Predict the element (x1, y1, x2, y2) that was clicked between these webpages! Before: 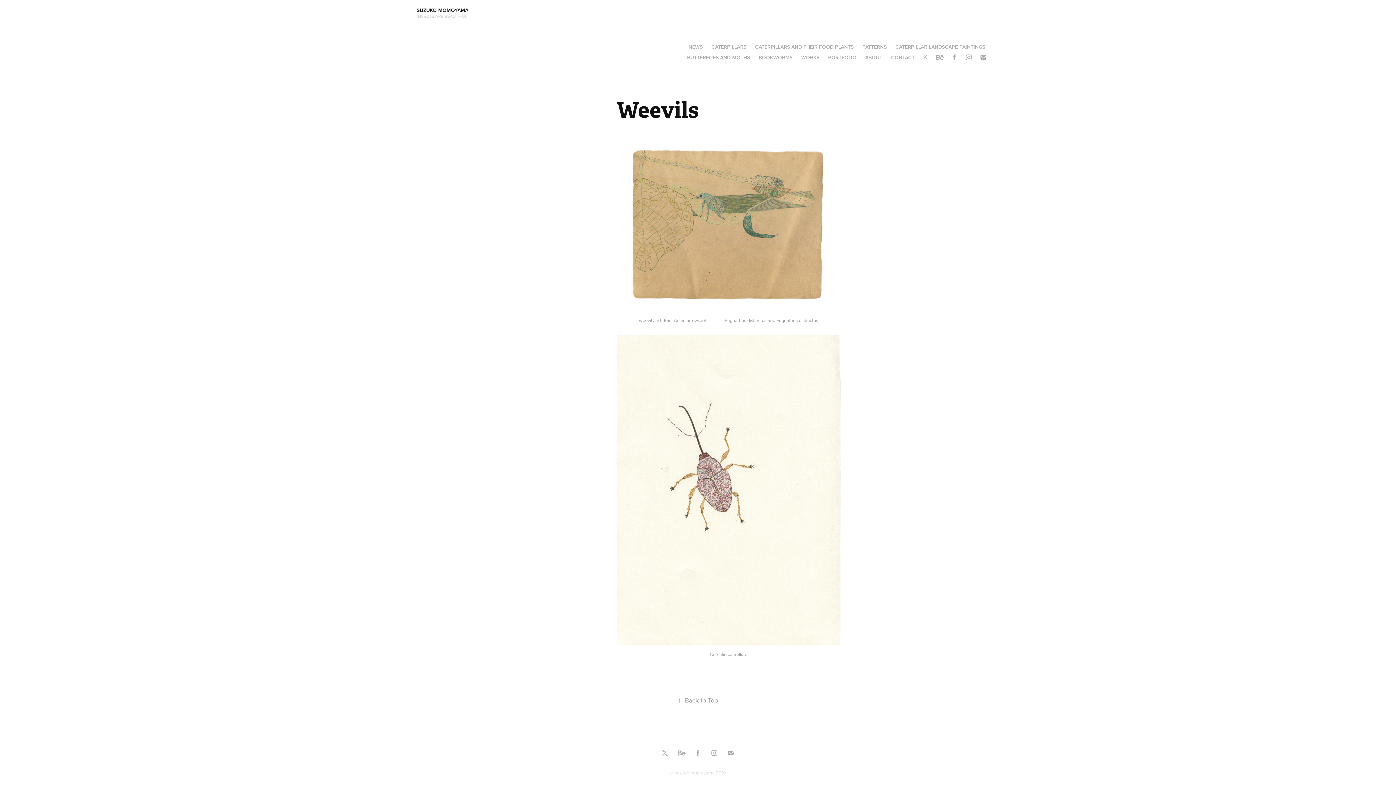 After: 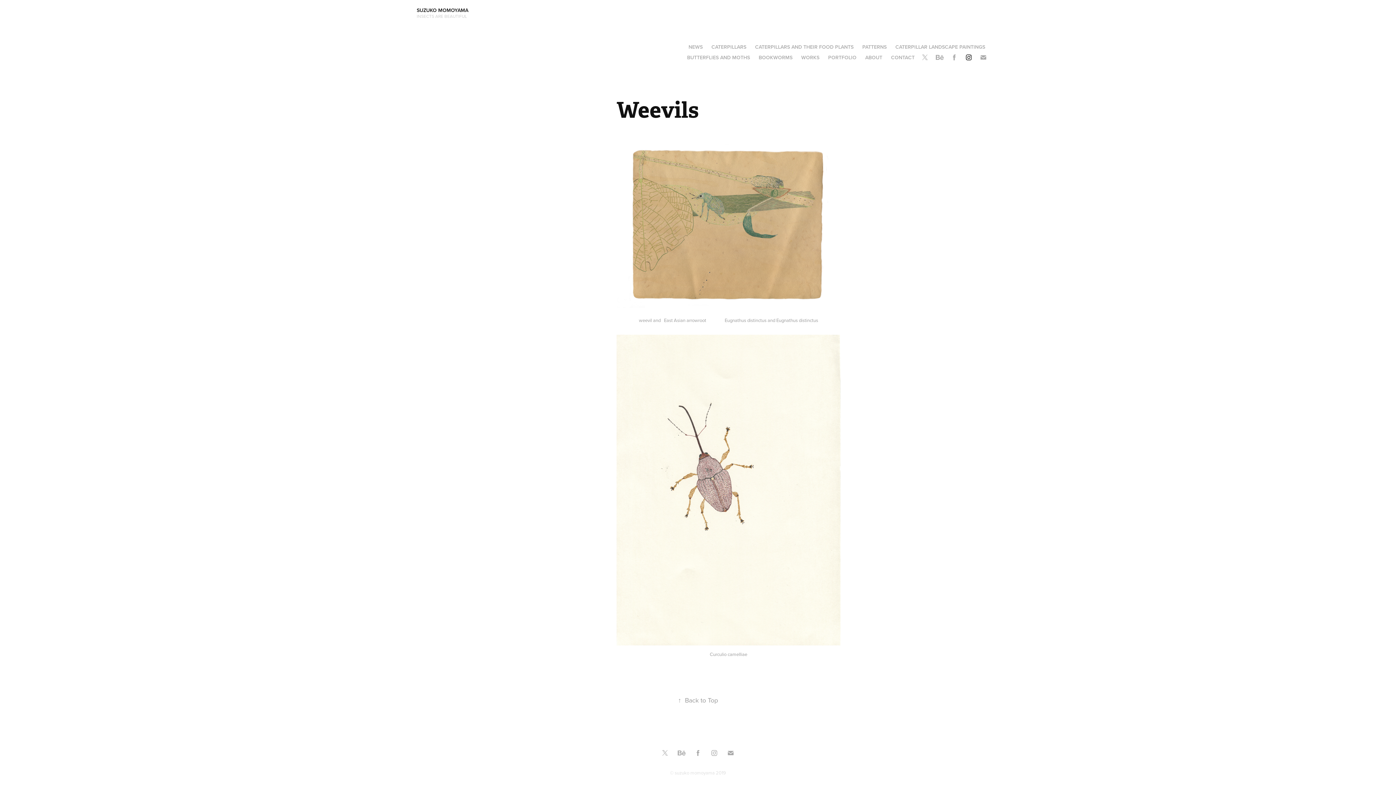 Action: bbox: (963, 52, 974, 62)